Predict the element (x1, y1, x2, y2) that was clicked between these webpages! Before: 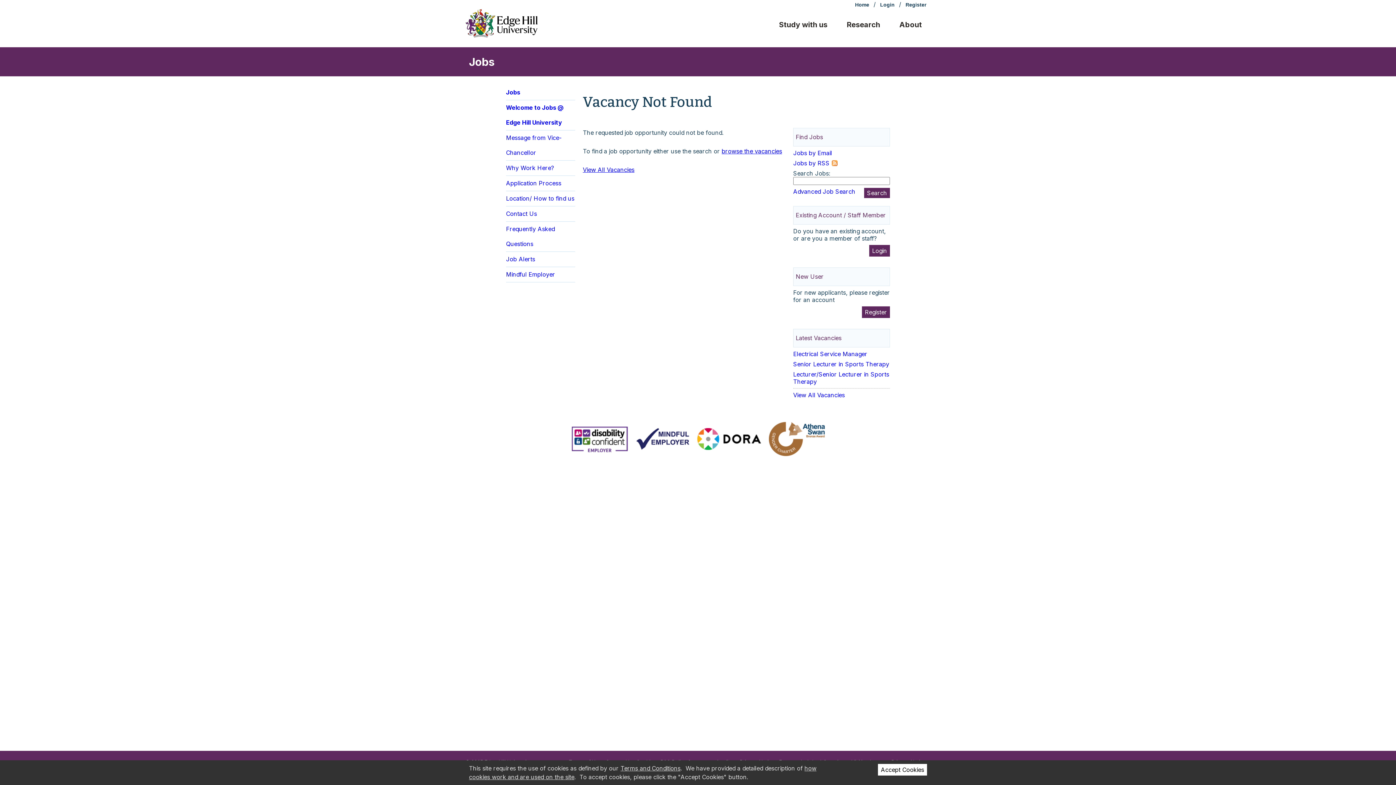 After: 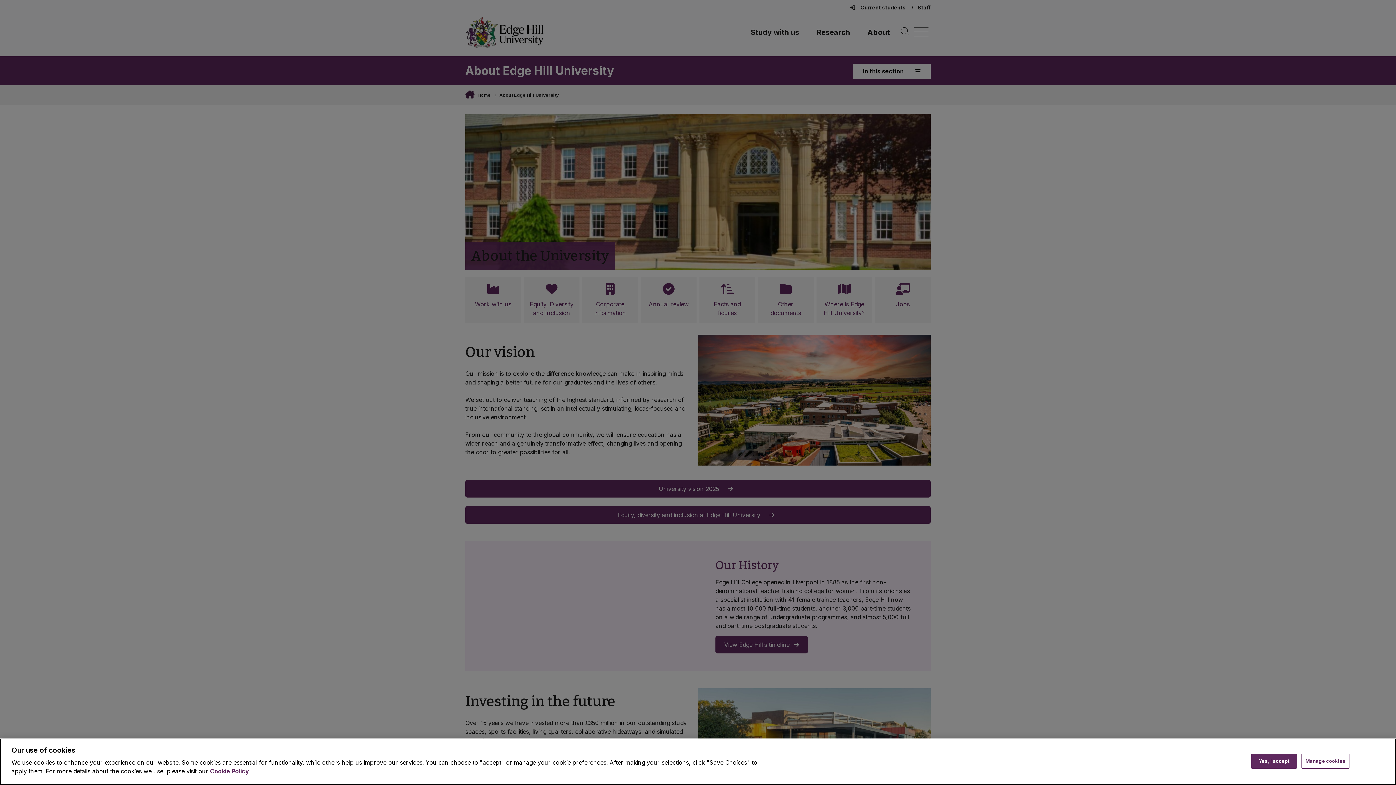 Action: bbox: (899, 16, 922, 33) label: About